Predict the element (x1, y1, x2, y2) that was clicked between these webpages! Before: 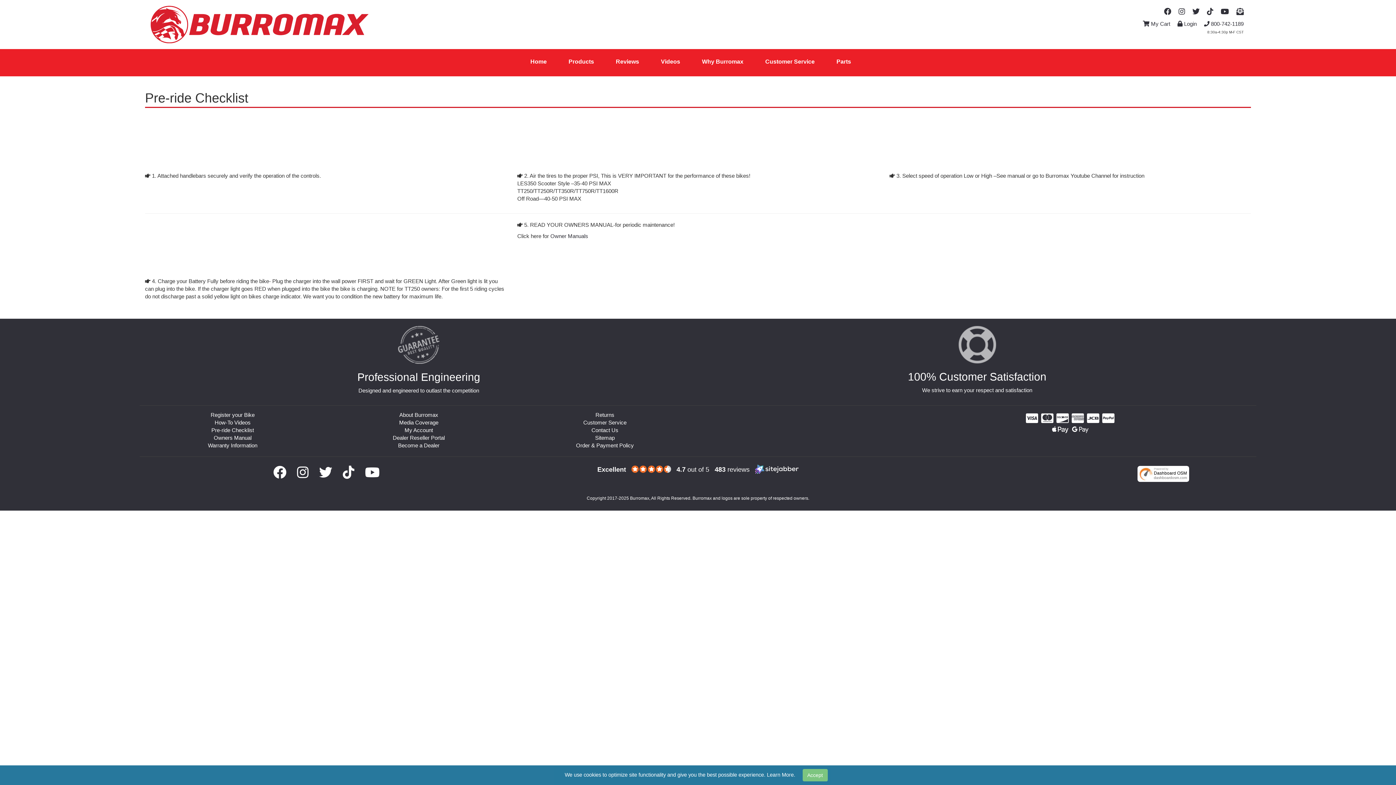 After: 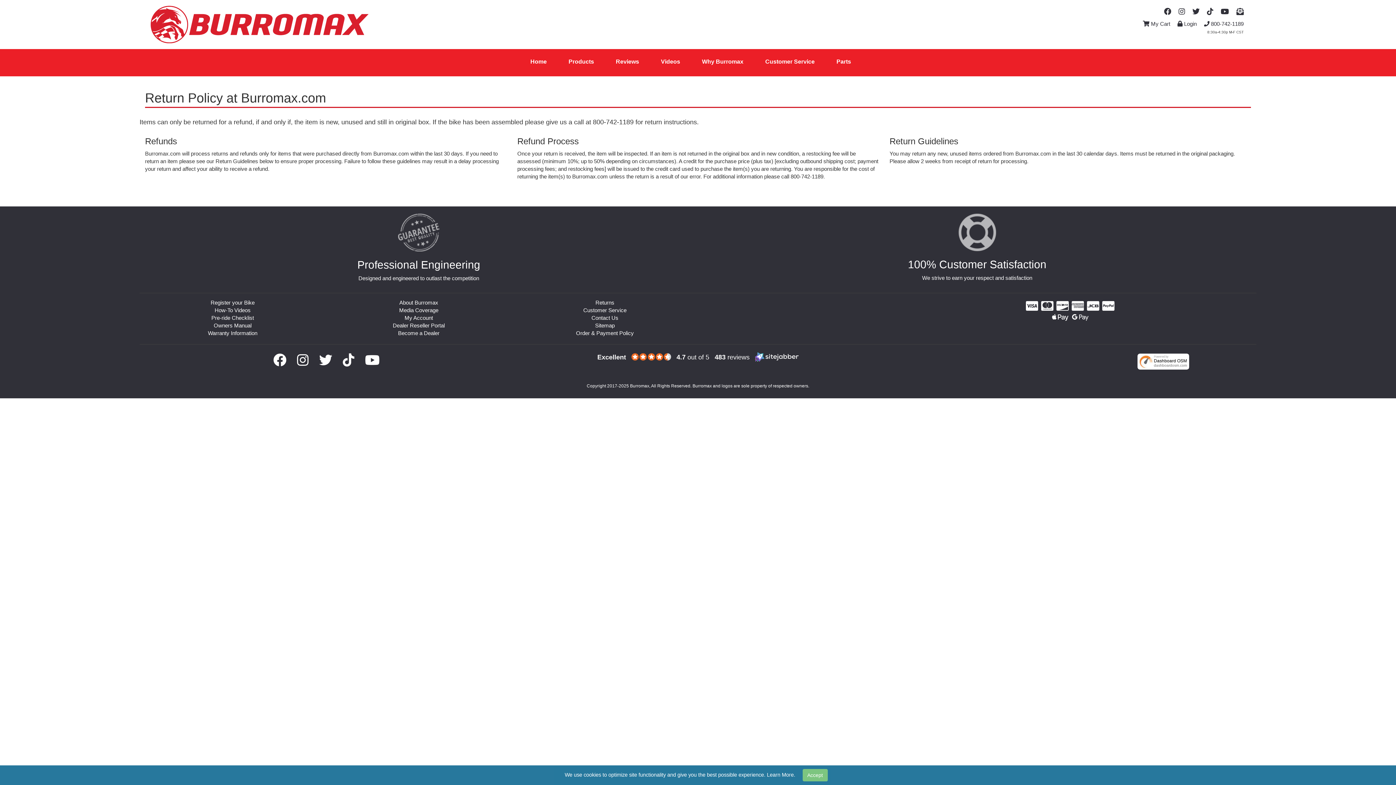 Action: bbox: (595, 411, 614, 418) label: Returns